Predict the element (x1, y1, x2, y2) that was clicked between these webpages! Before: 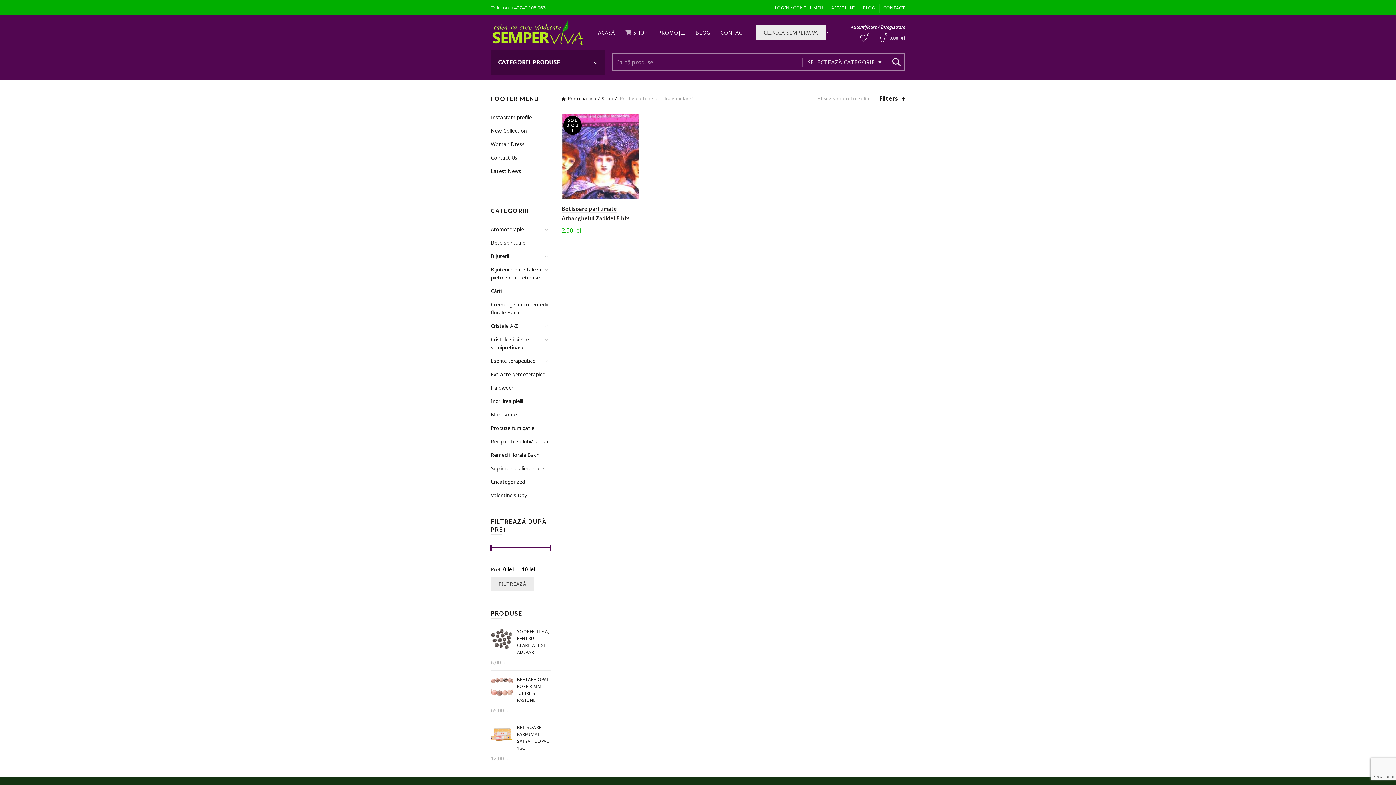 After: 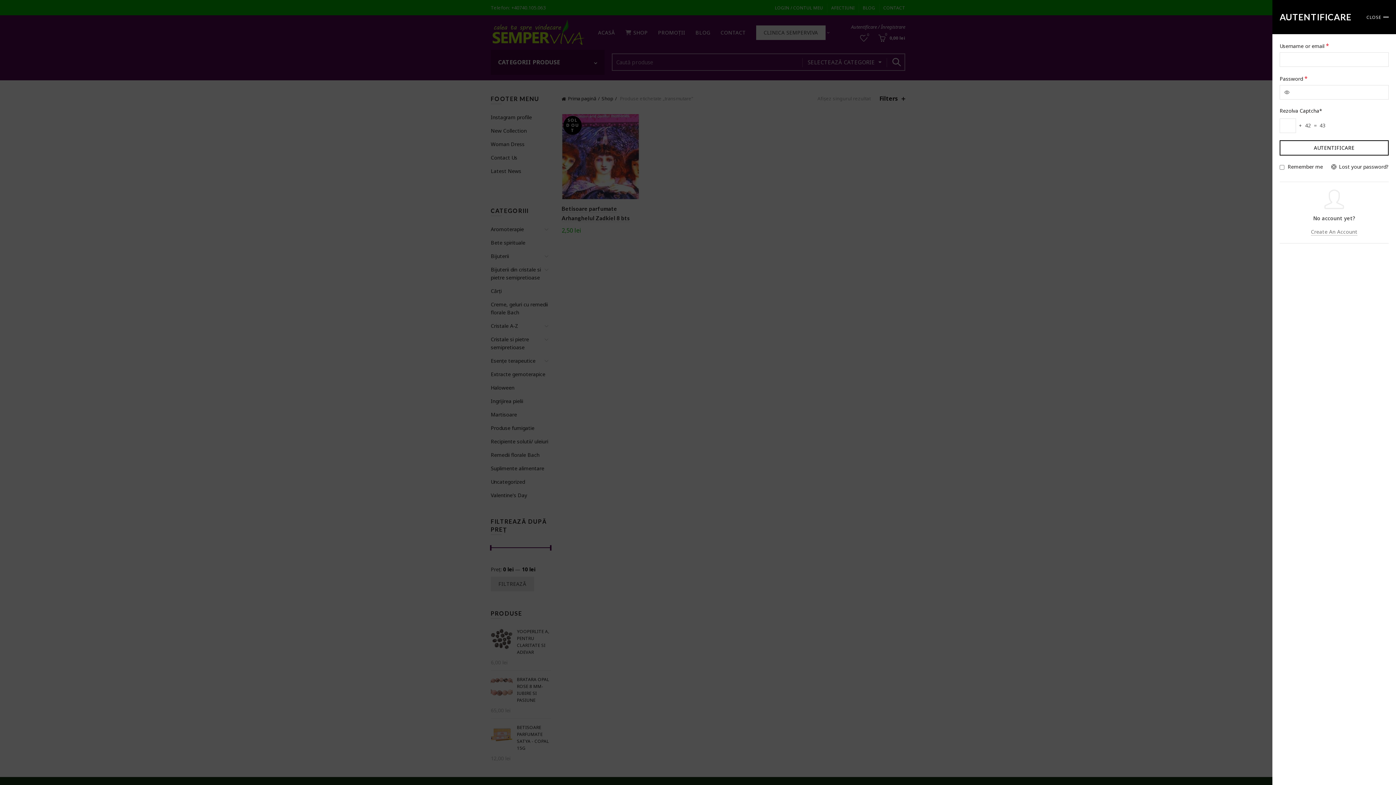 Action: label: Autentificare / Înregistrare bbox: (851, 23, 905, 30)